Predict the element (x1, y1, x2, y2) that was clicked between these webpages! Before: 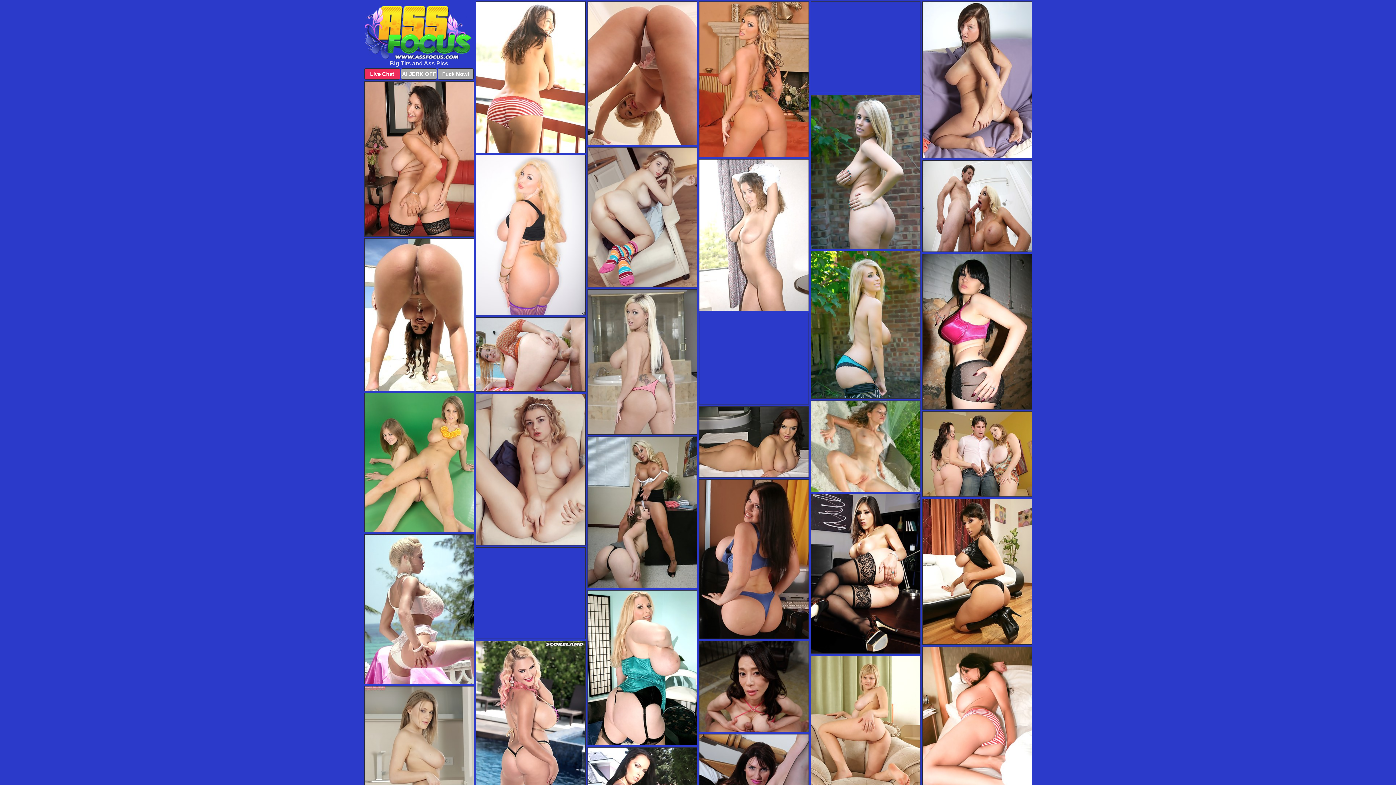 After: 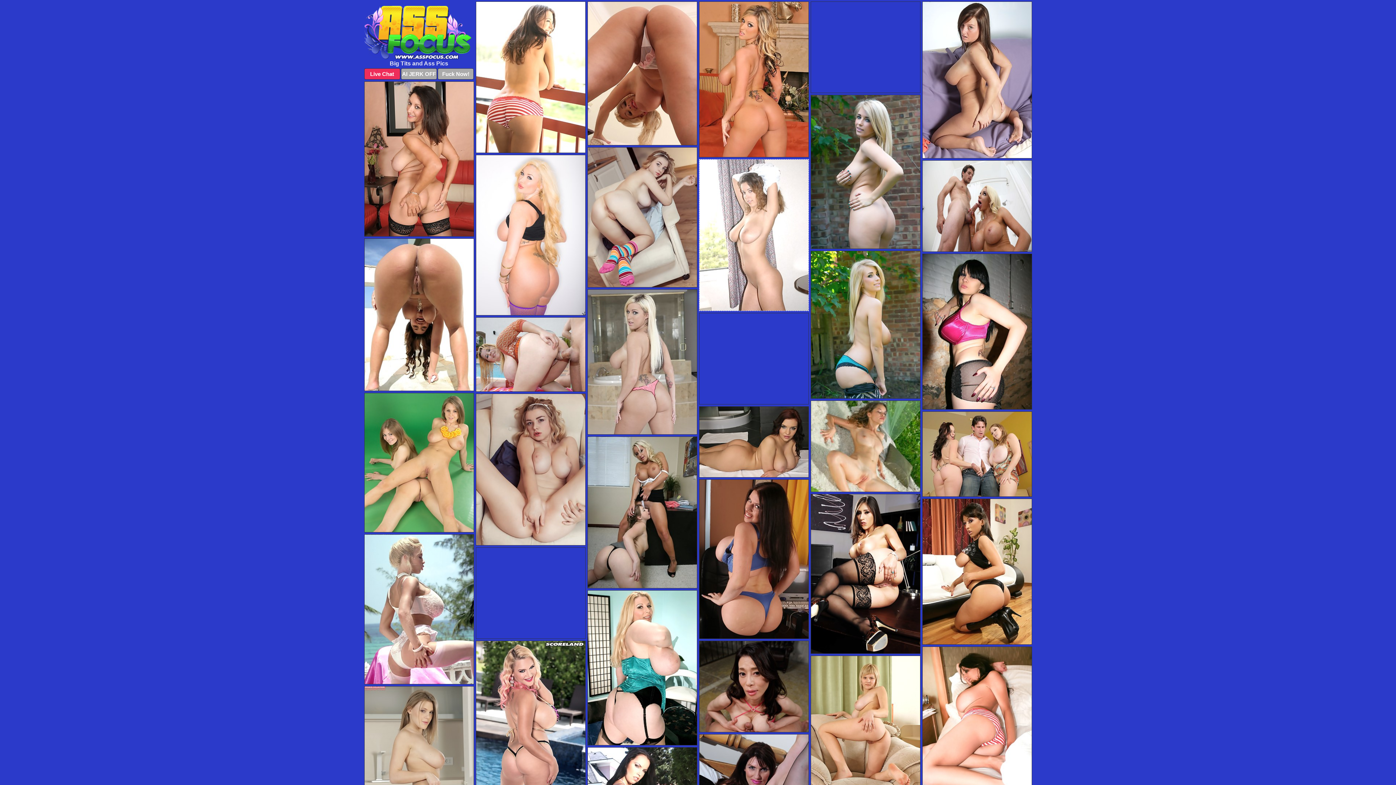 Action: bbox: (699, 159, 808, 311)